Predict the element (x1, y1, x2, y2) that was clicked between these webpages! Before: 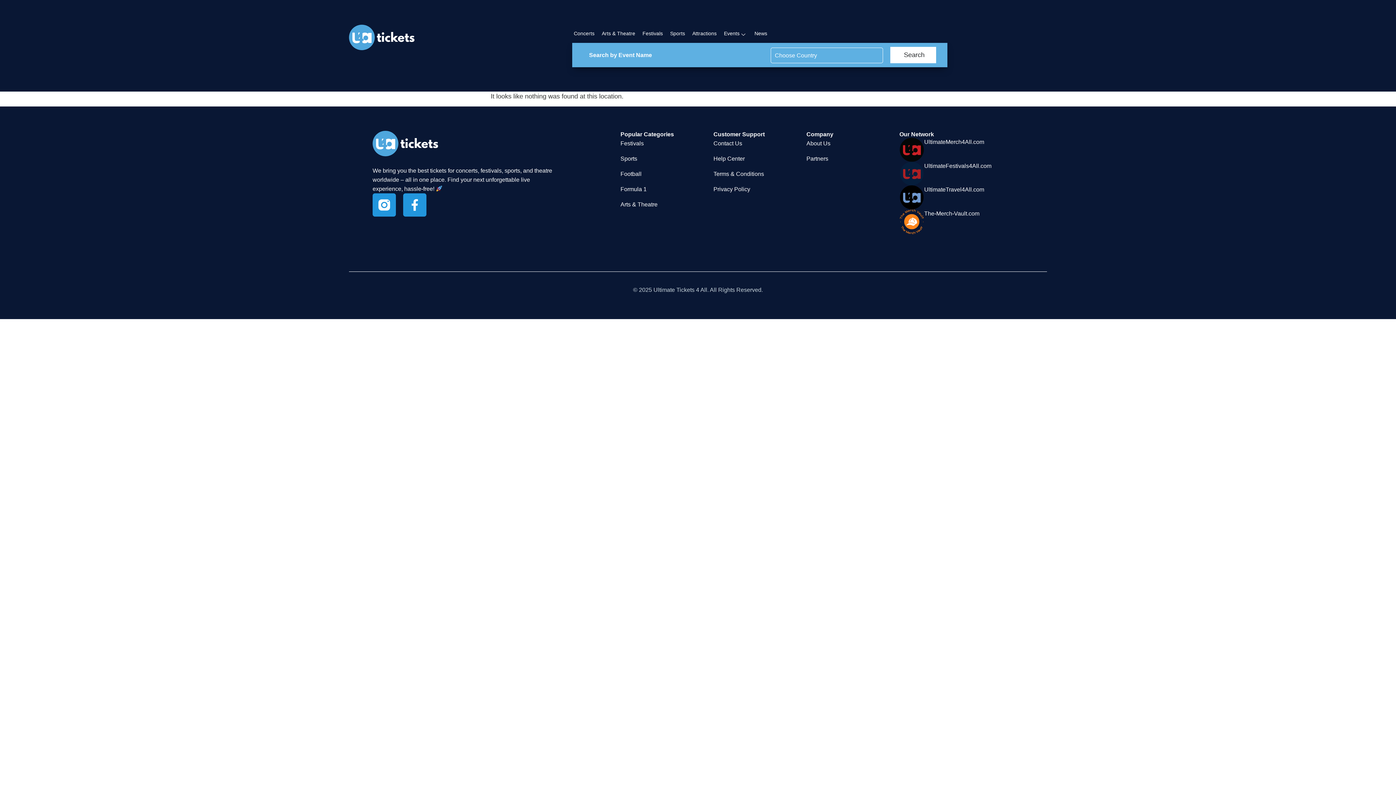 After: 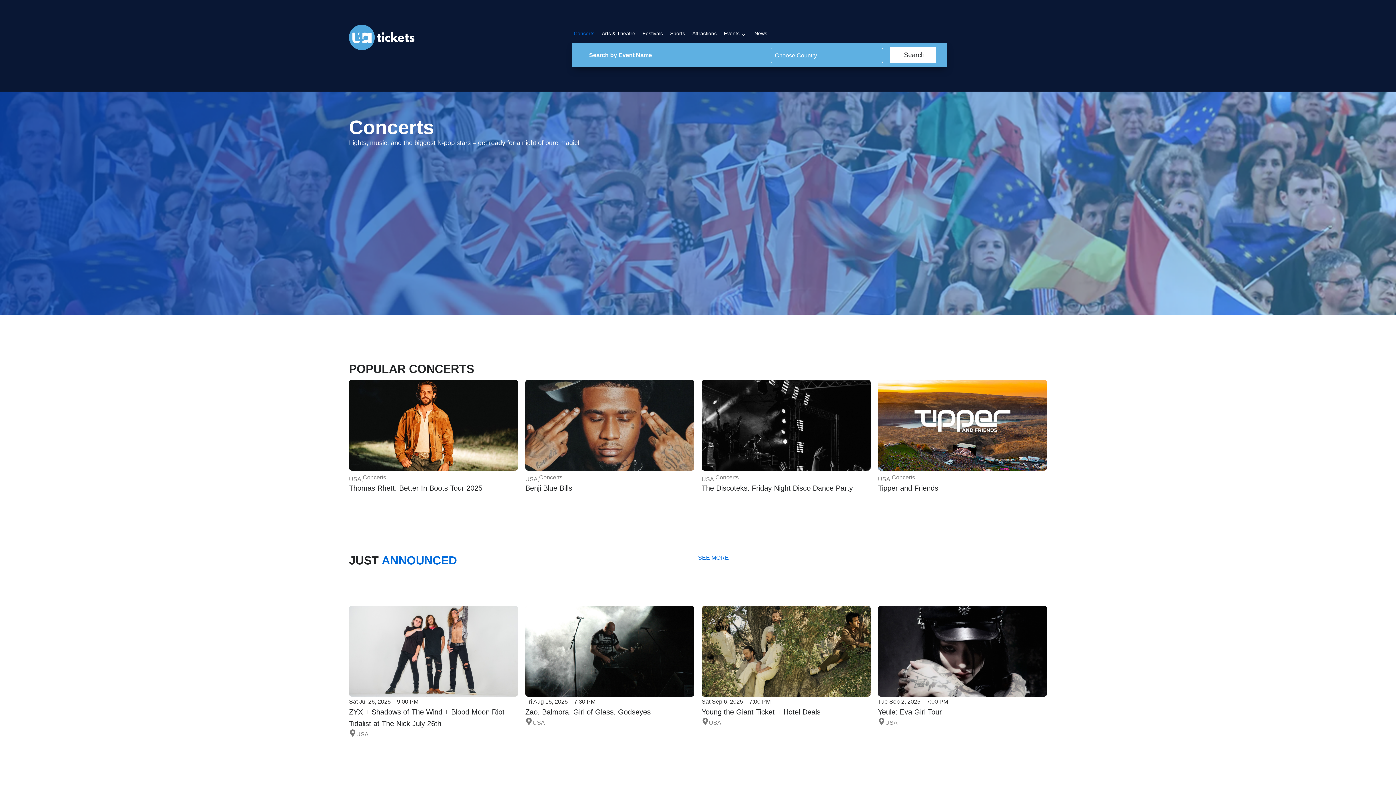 Action: label: Concerts bbox: (572, 24, 596, 42)